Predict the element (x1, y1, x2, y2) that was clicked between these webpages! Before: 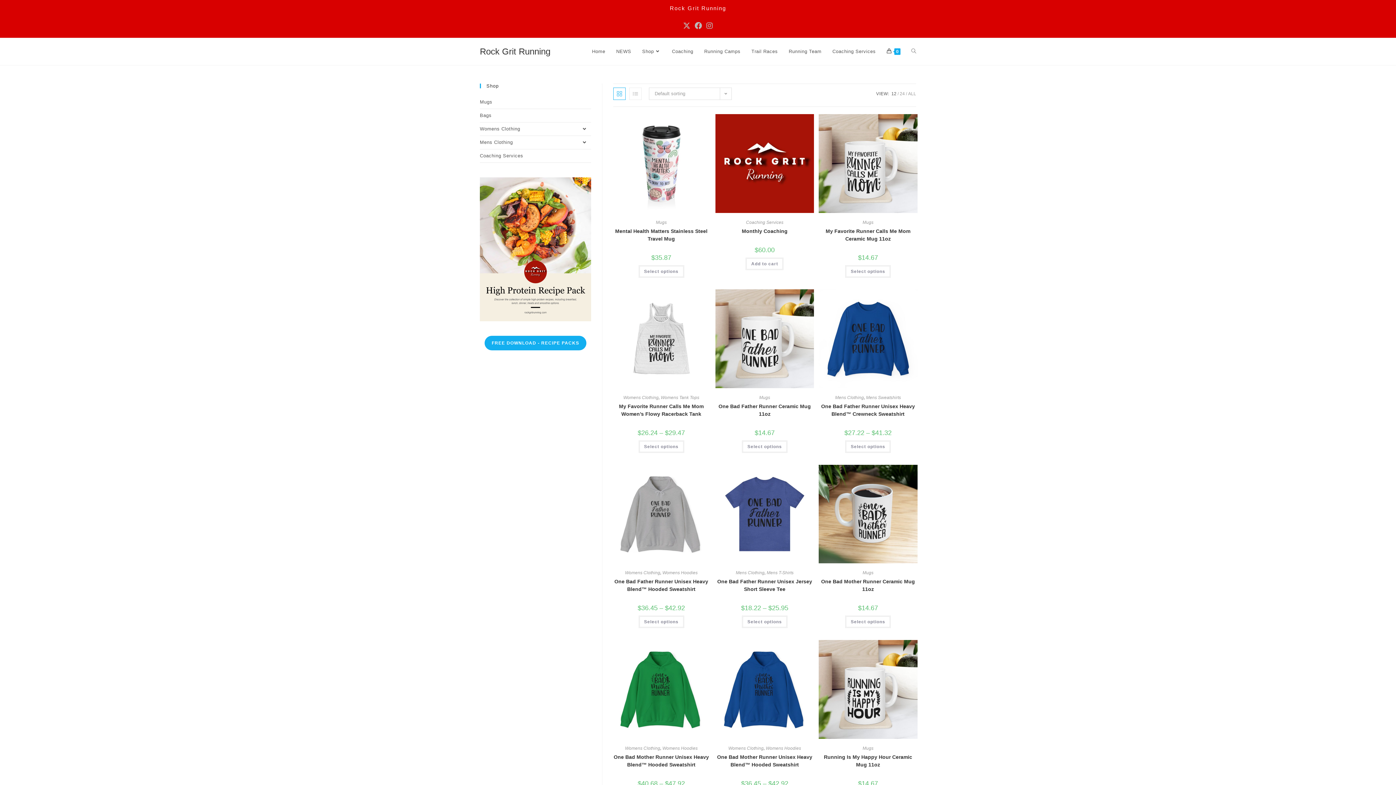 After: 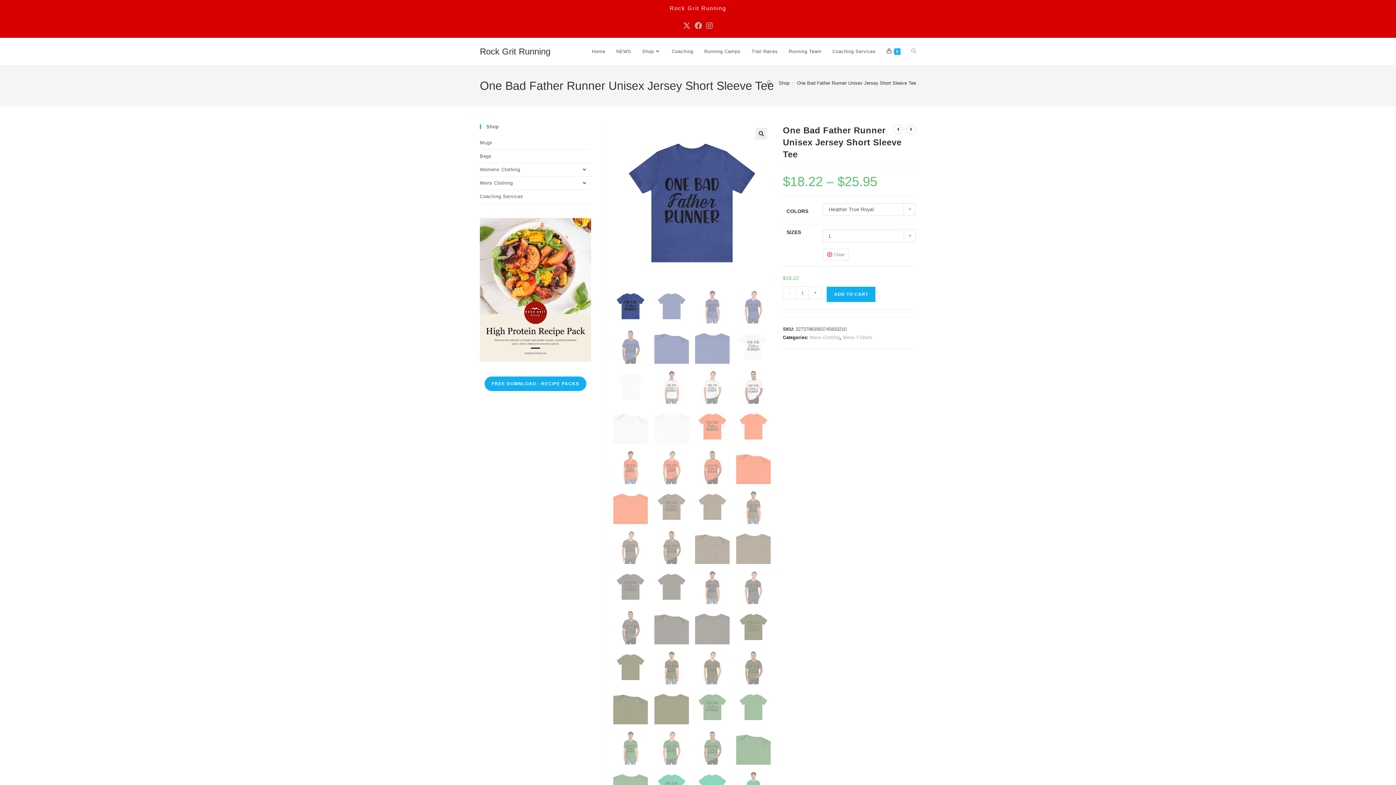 Action: bbox: (715, 510, 814, 516)